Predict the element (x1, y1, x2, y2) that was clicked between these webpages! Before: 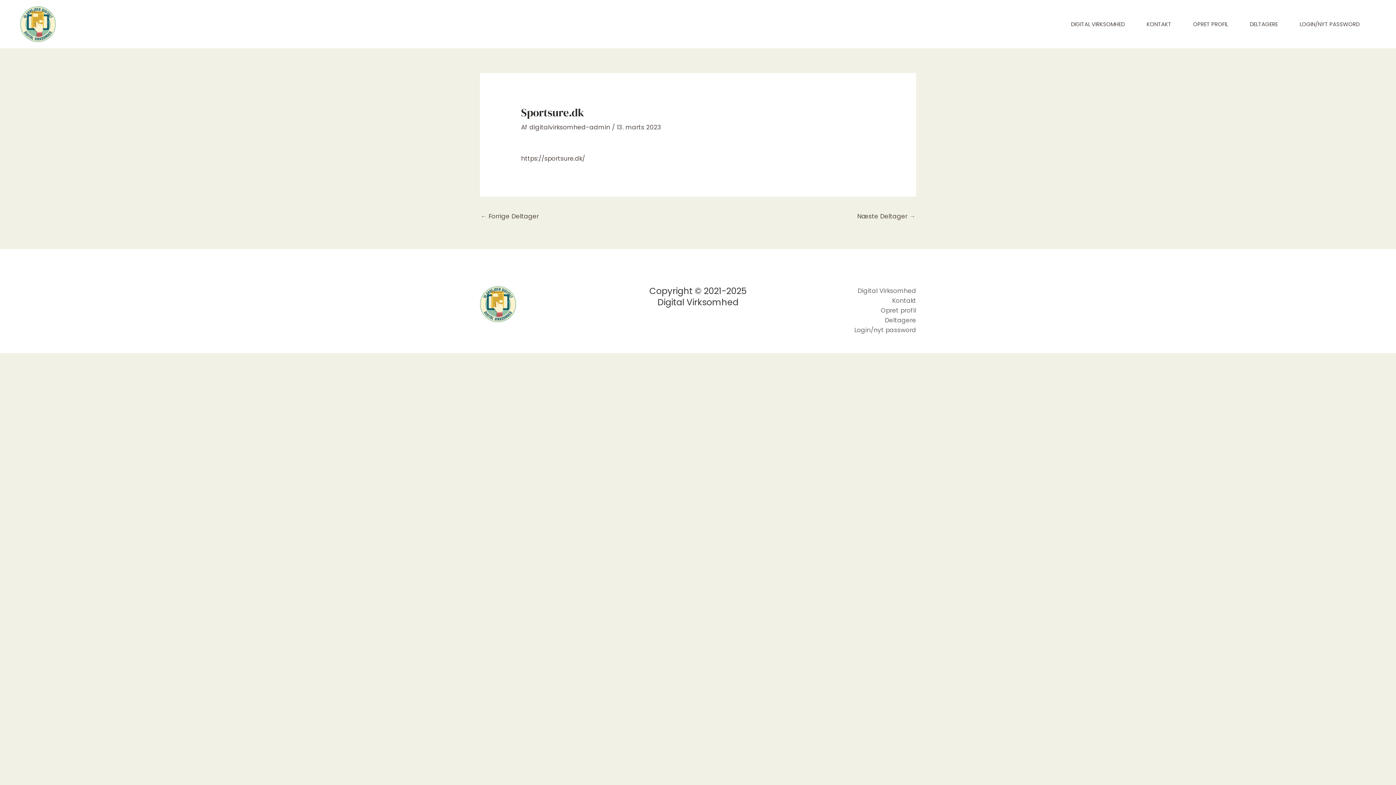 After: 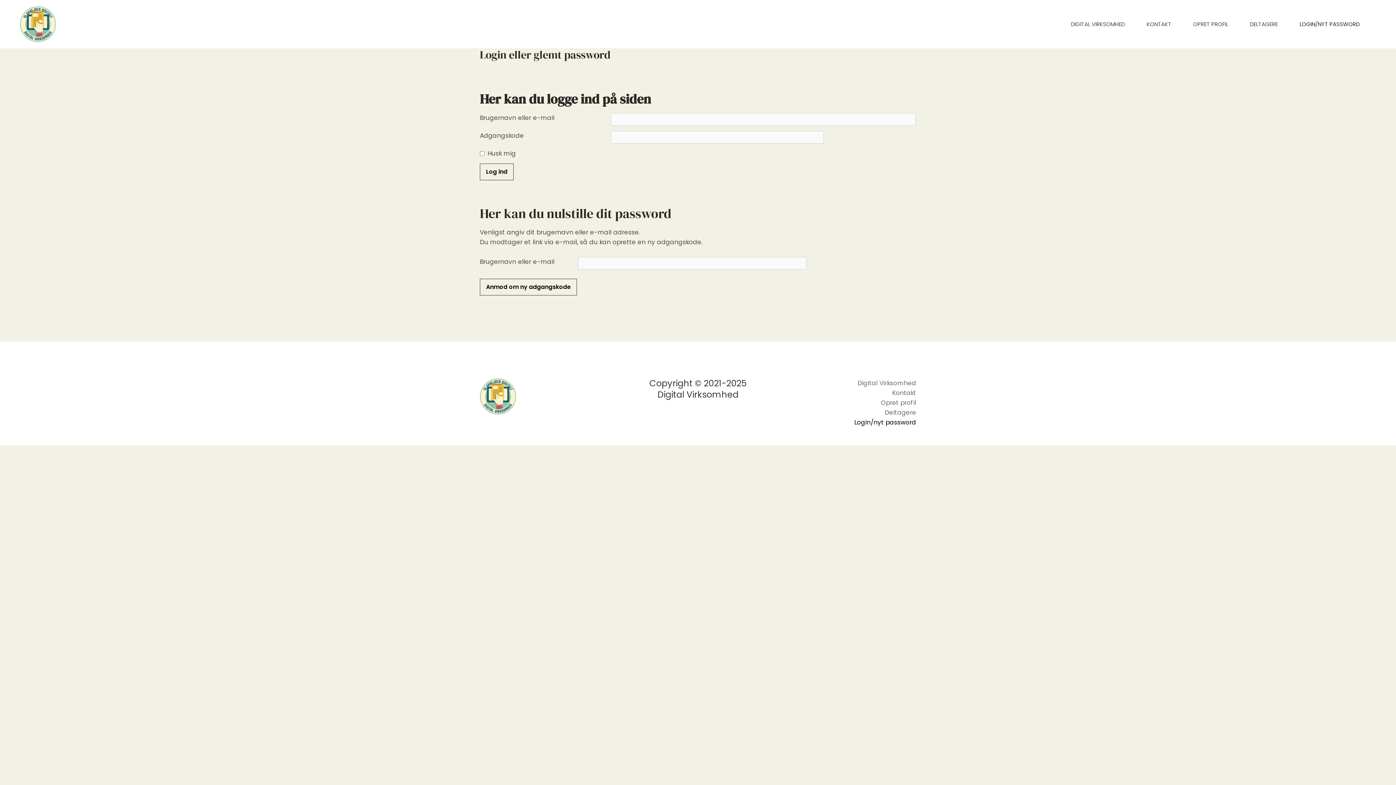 Action: bbox: (1294, 2, 1376, 46) label: LOGIN/NYT PASSWORD